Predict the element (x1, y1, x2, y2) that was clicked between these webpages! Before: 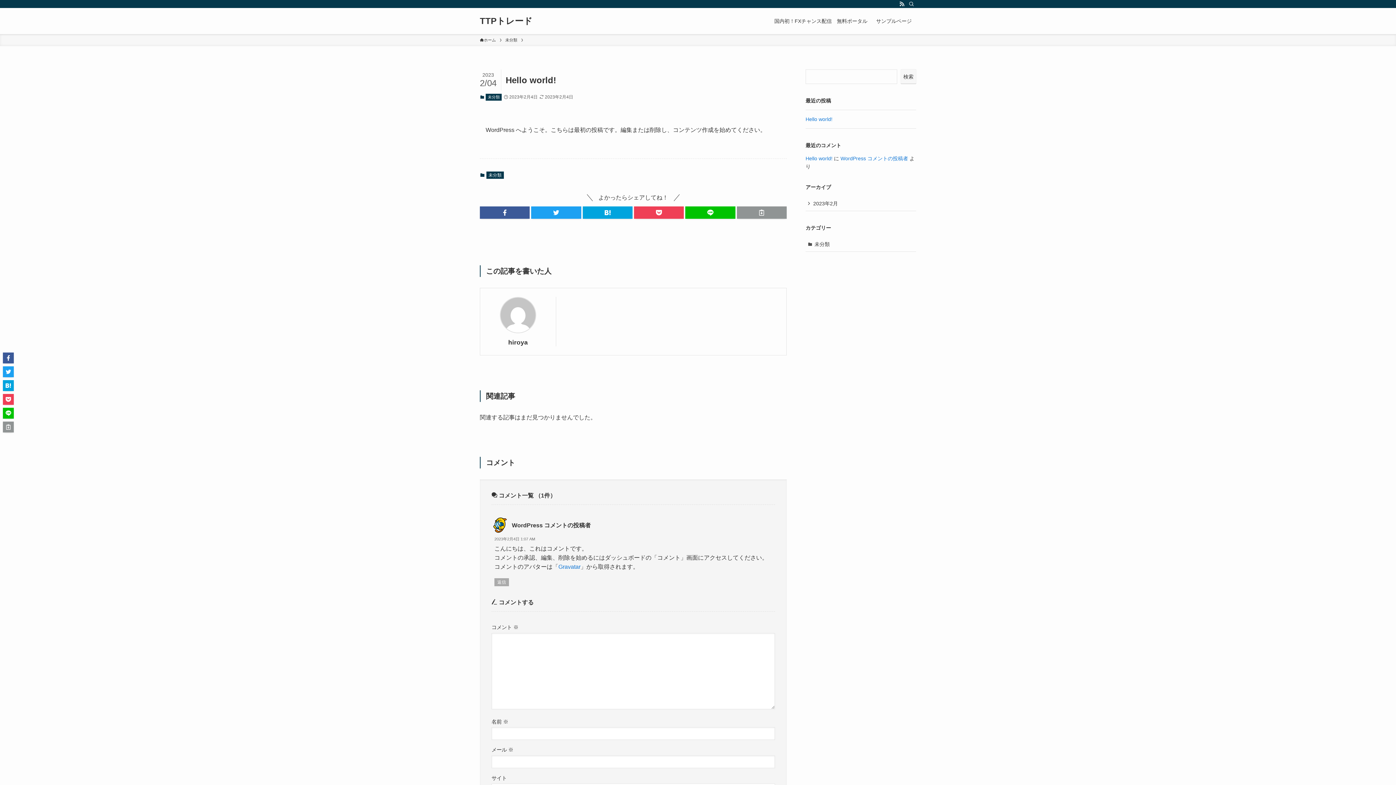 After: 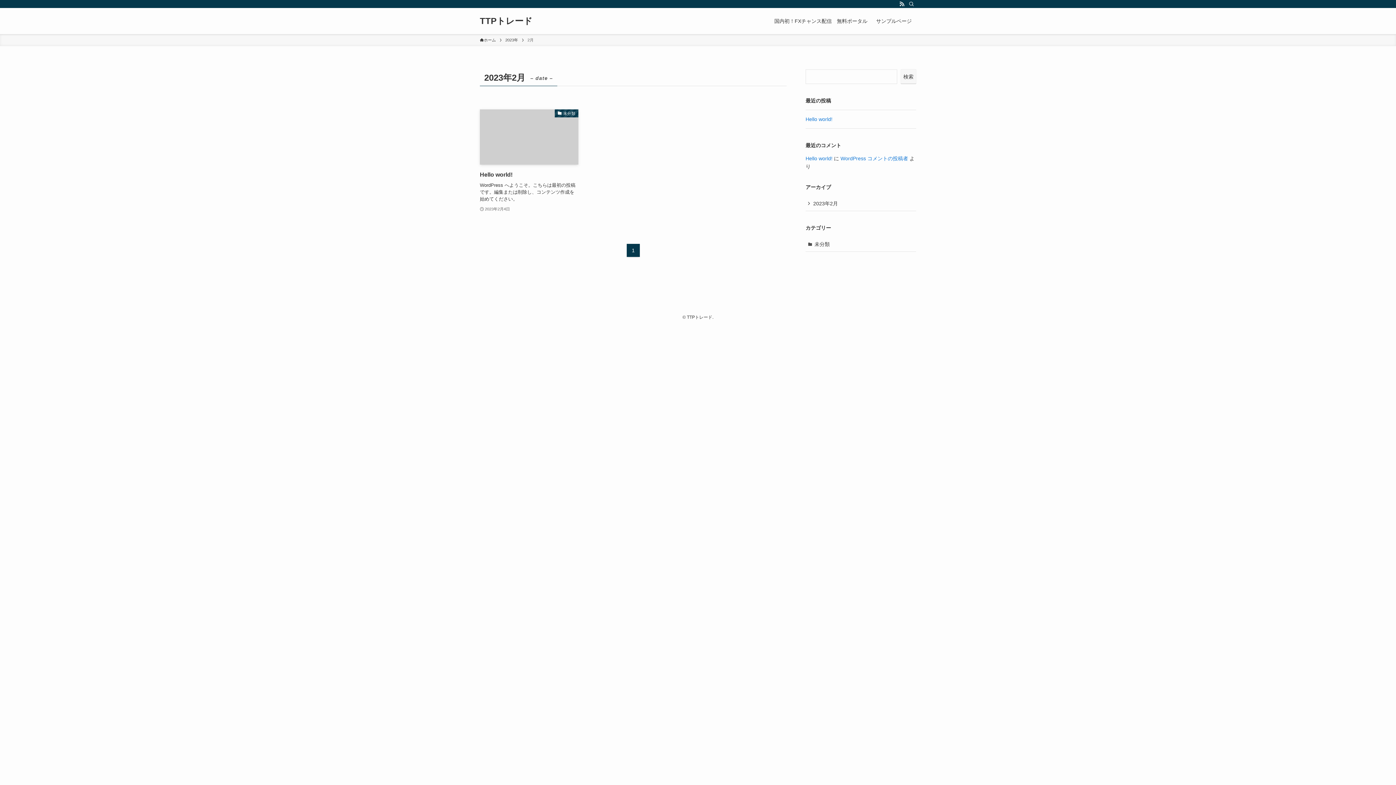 Action: bbox: (805, 196, 916, 211) label: 2023年2月